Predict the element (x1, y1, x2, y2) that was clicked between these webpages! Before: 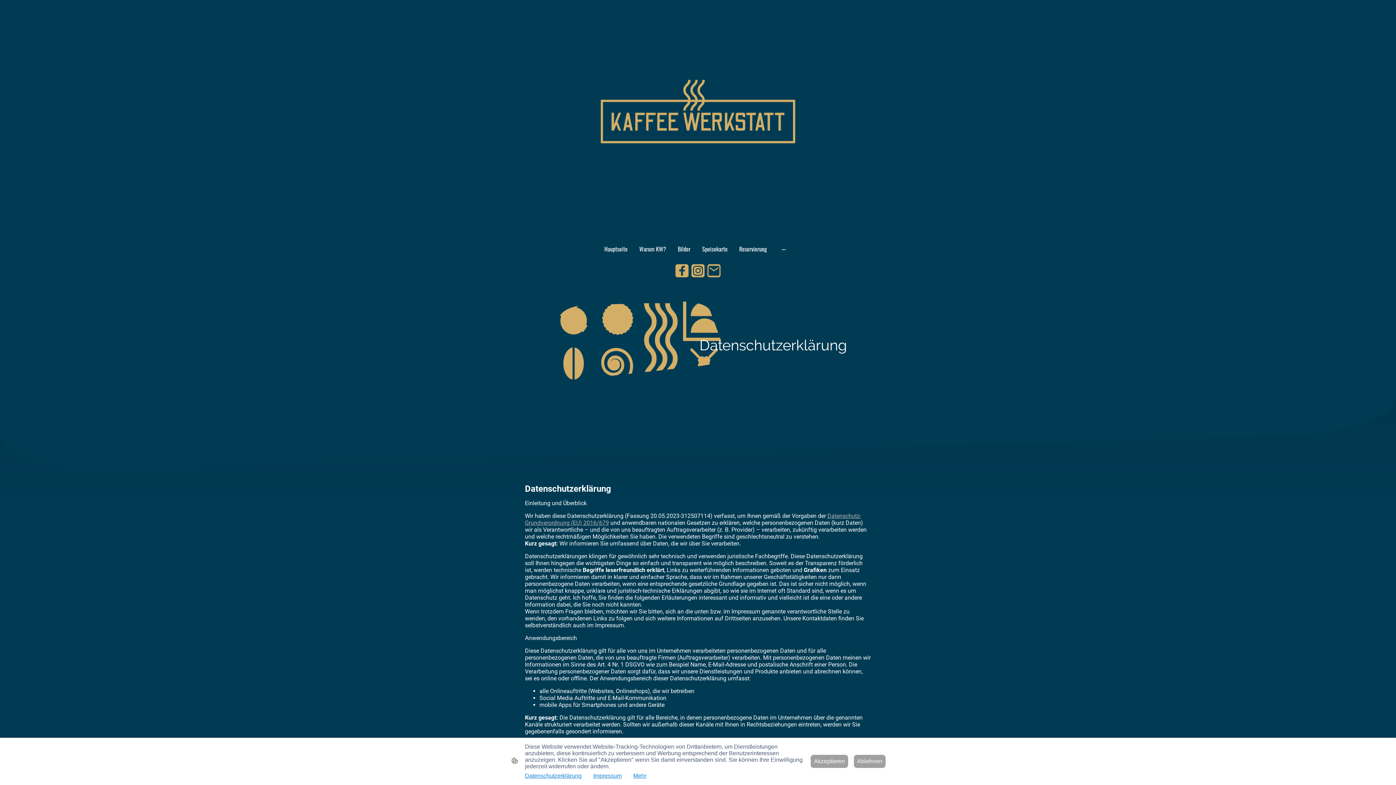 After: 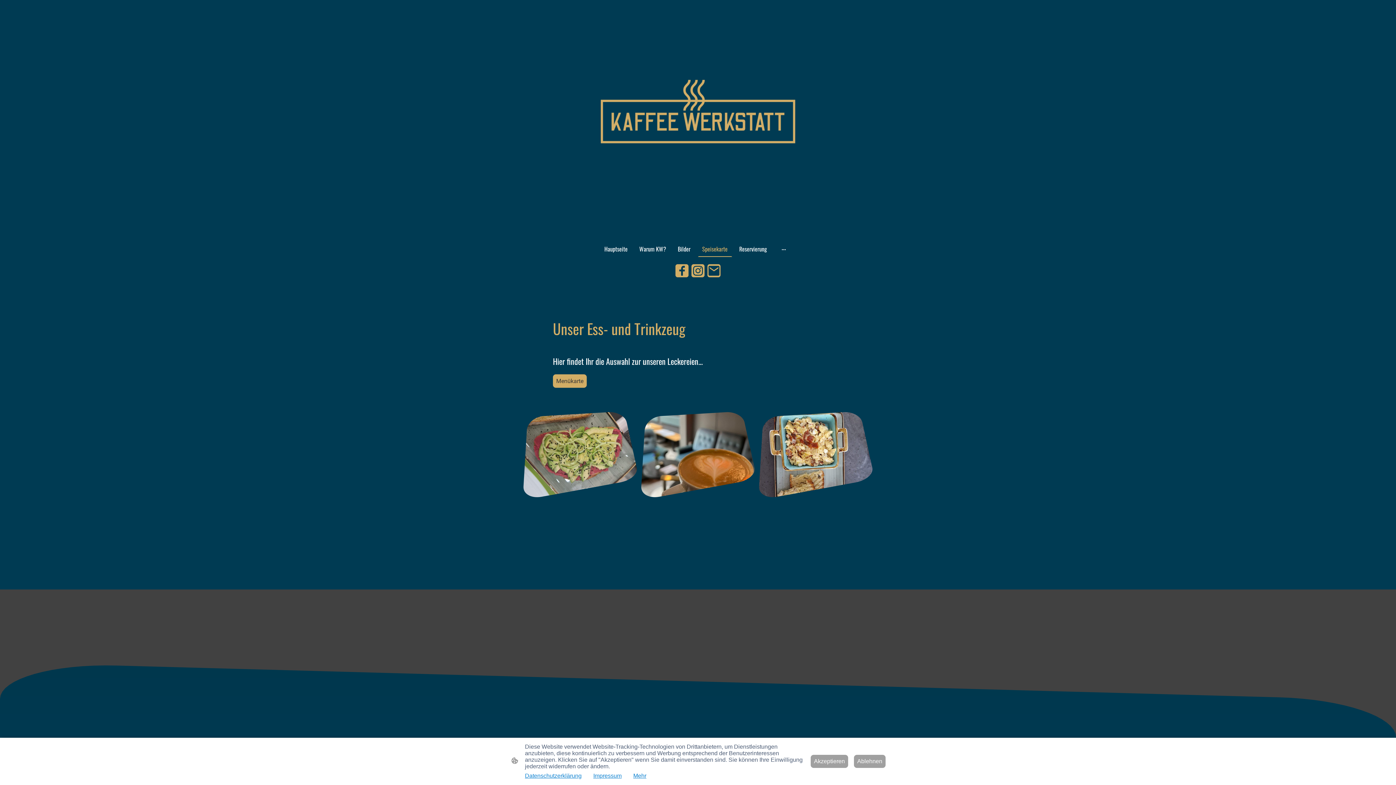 Action: label: Speisekarte bbox: (698, 241, 731, 256)